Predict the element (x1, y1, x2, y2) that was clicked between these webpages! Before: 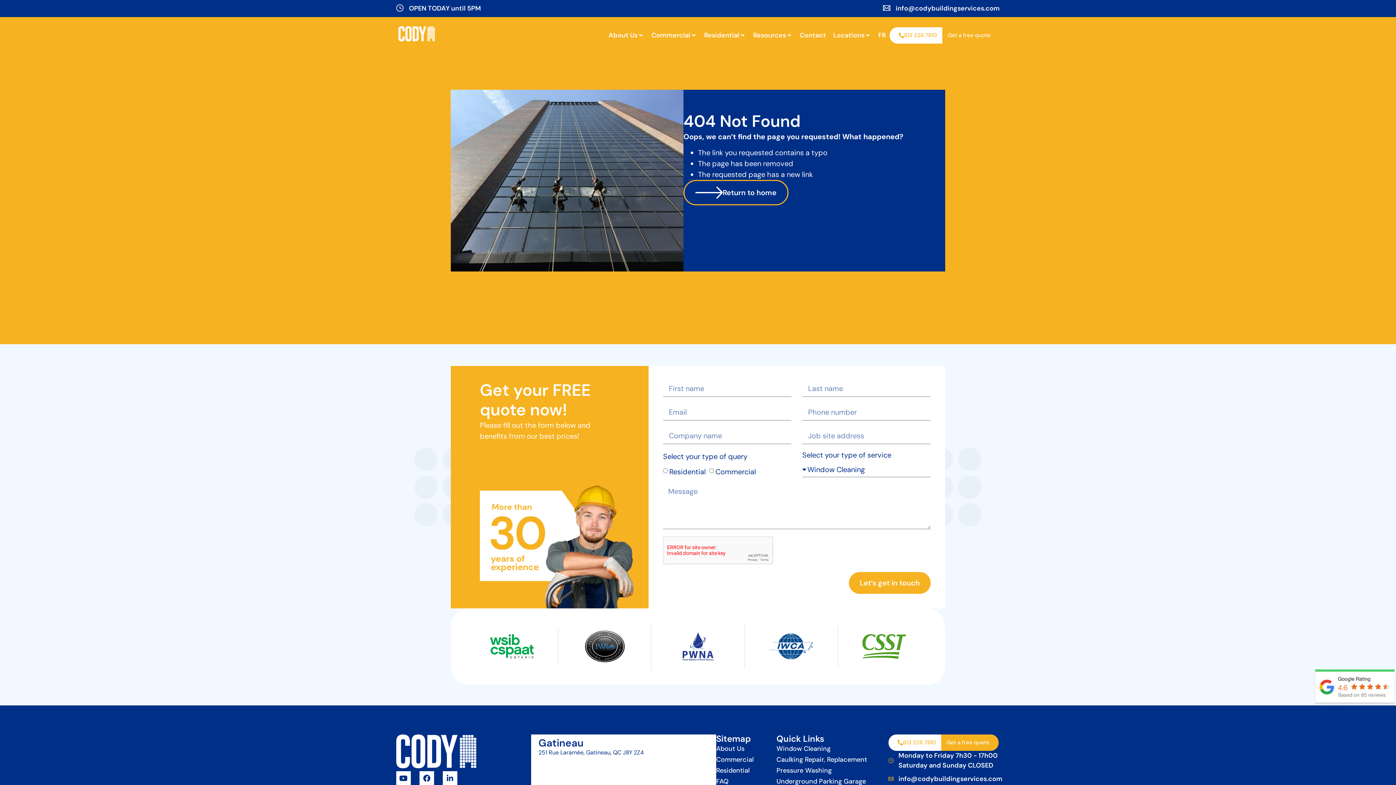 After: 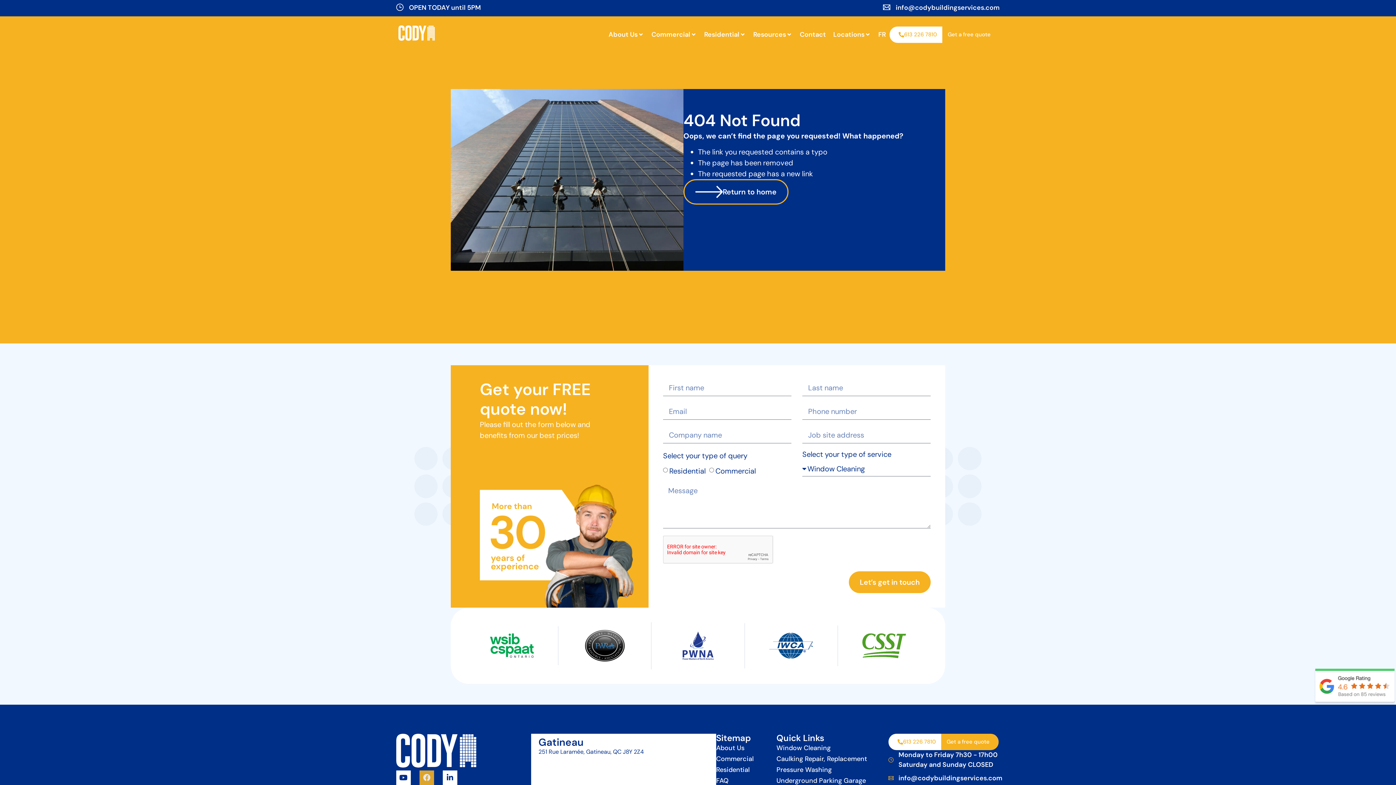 Action: bbox: (419, 771, 434, 786) label: Facebook